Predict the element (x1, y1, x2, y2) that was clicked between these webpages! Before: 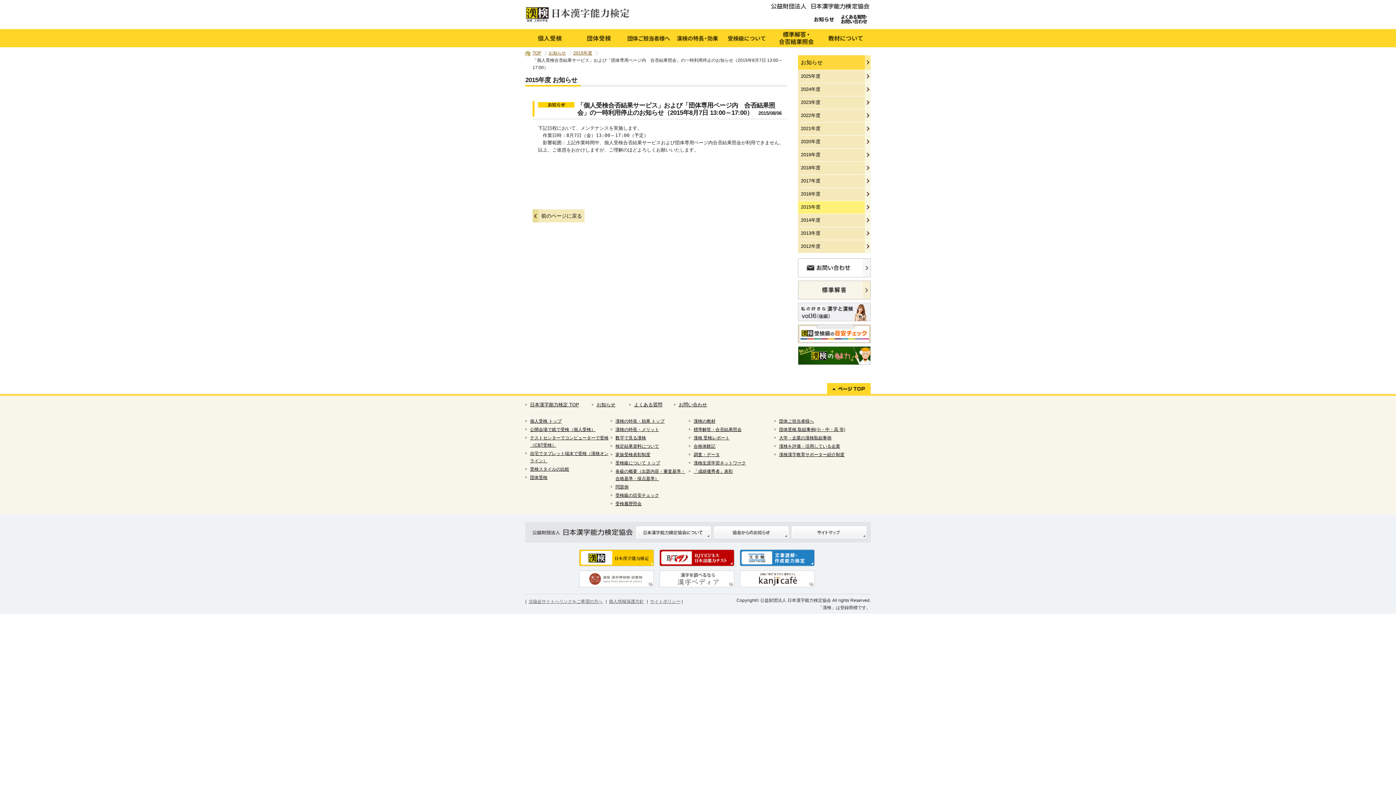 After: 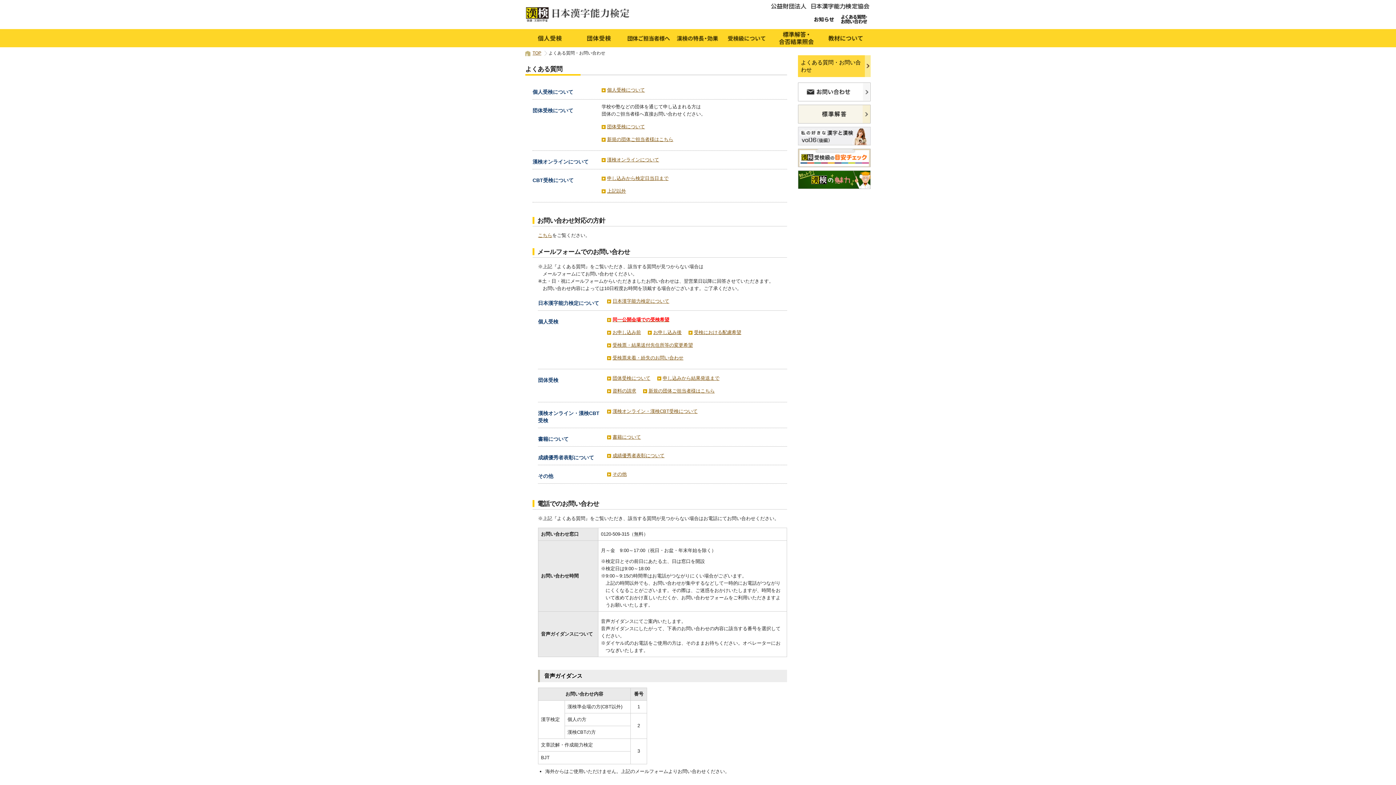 Action: bbox: (798, 258, 870, 277)